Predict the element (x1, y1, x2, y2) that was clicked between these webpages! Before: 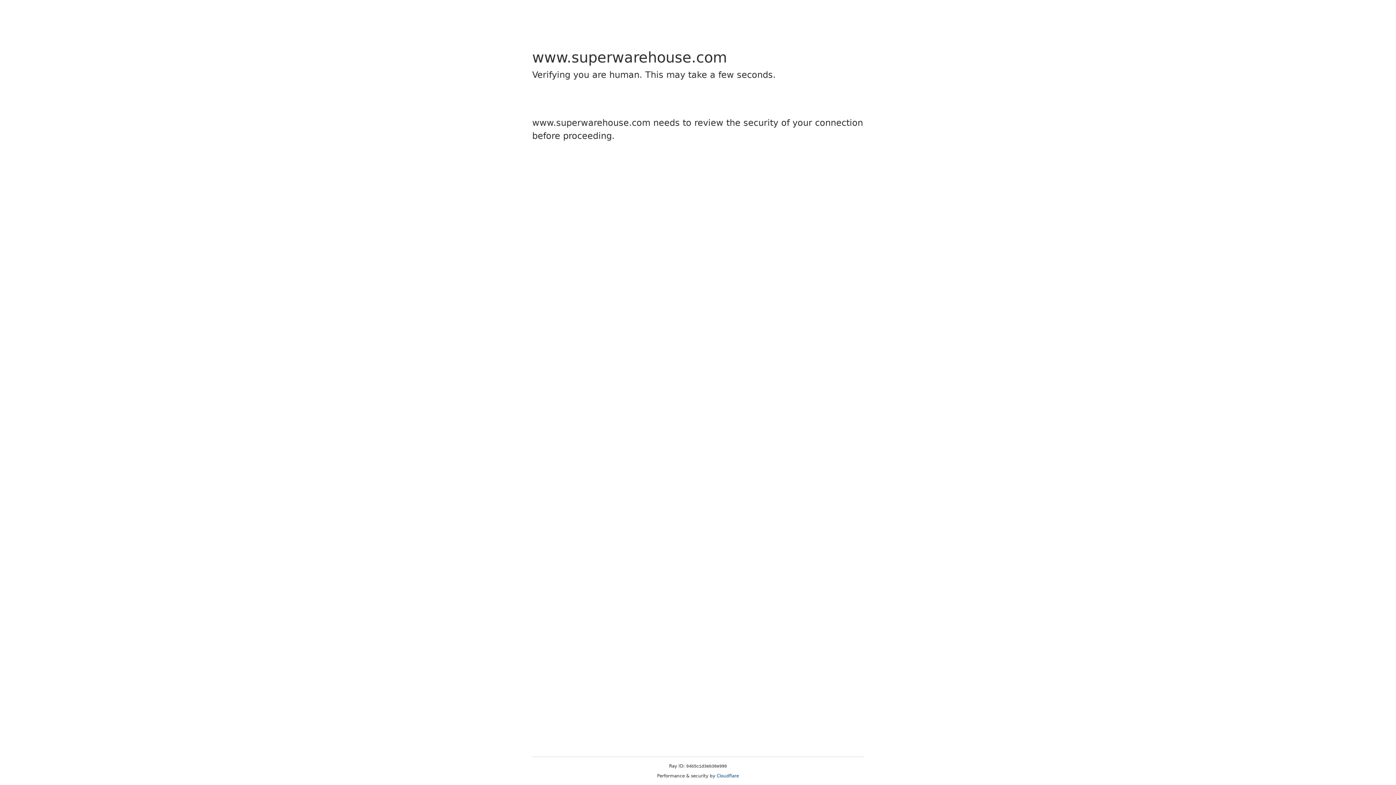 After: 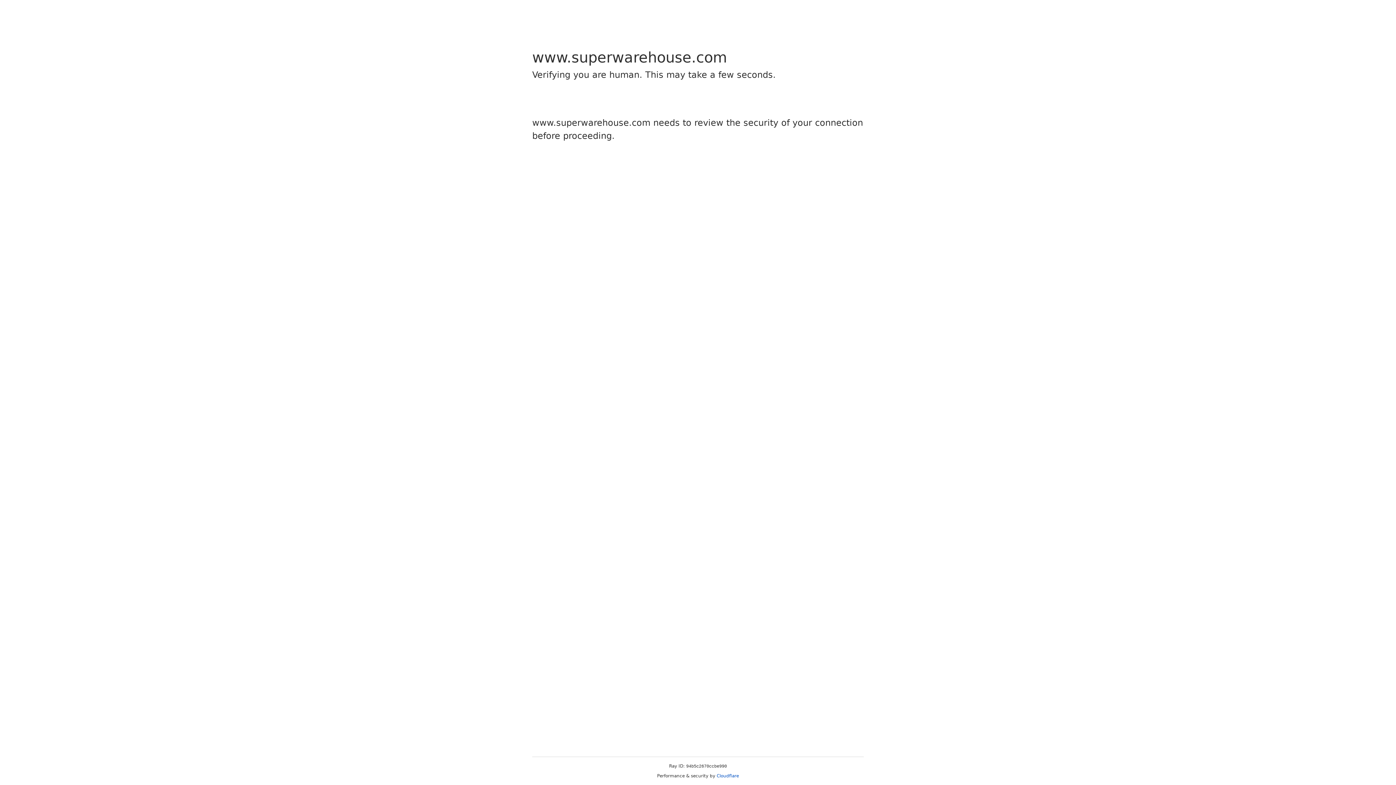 Action: label: Cloudflare bbox: (716, 773, 739, 778)